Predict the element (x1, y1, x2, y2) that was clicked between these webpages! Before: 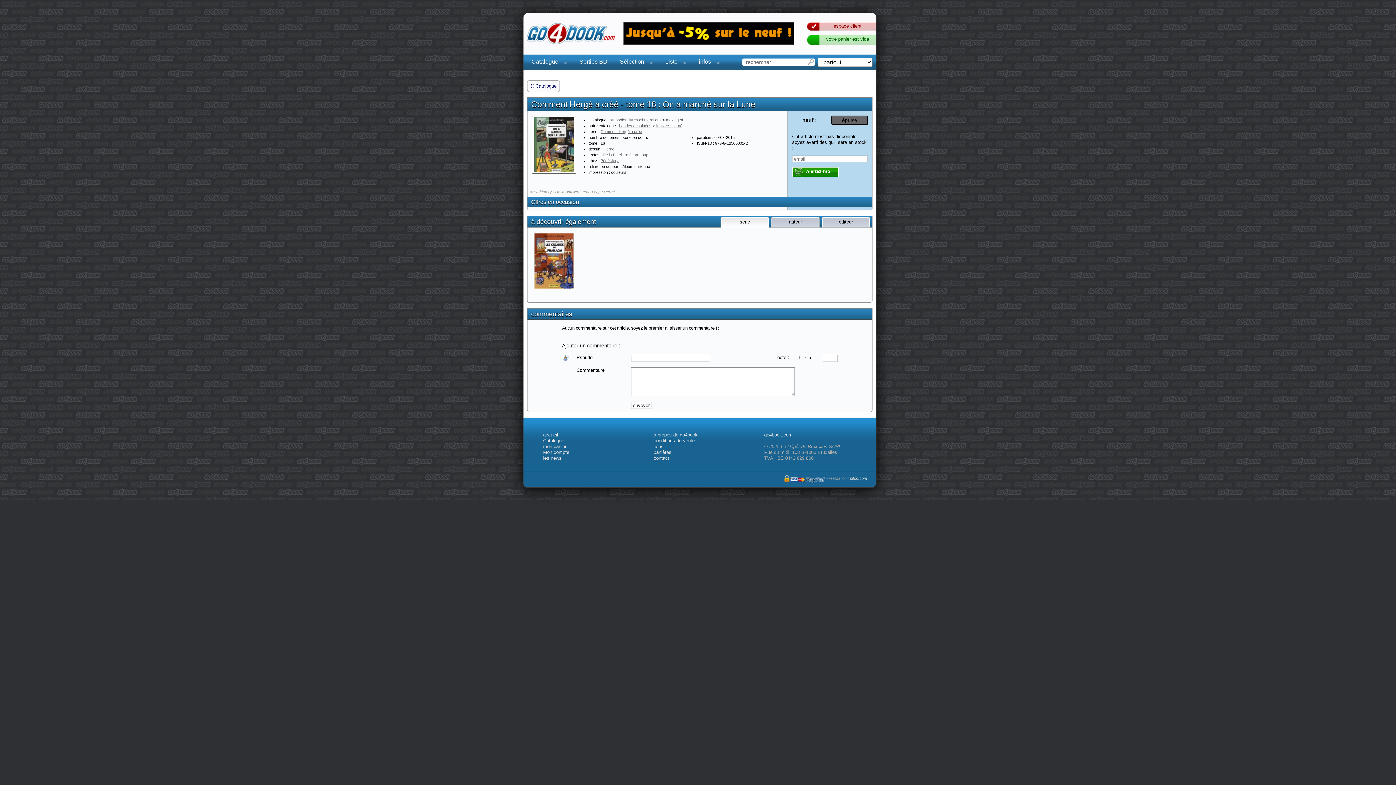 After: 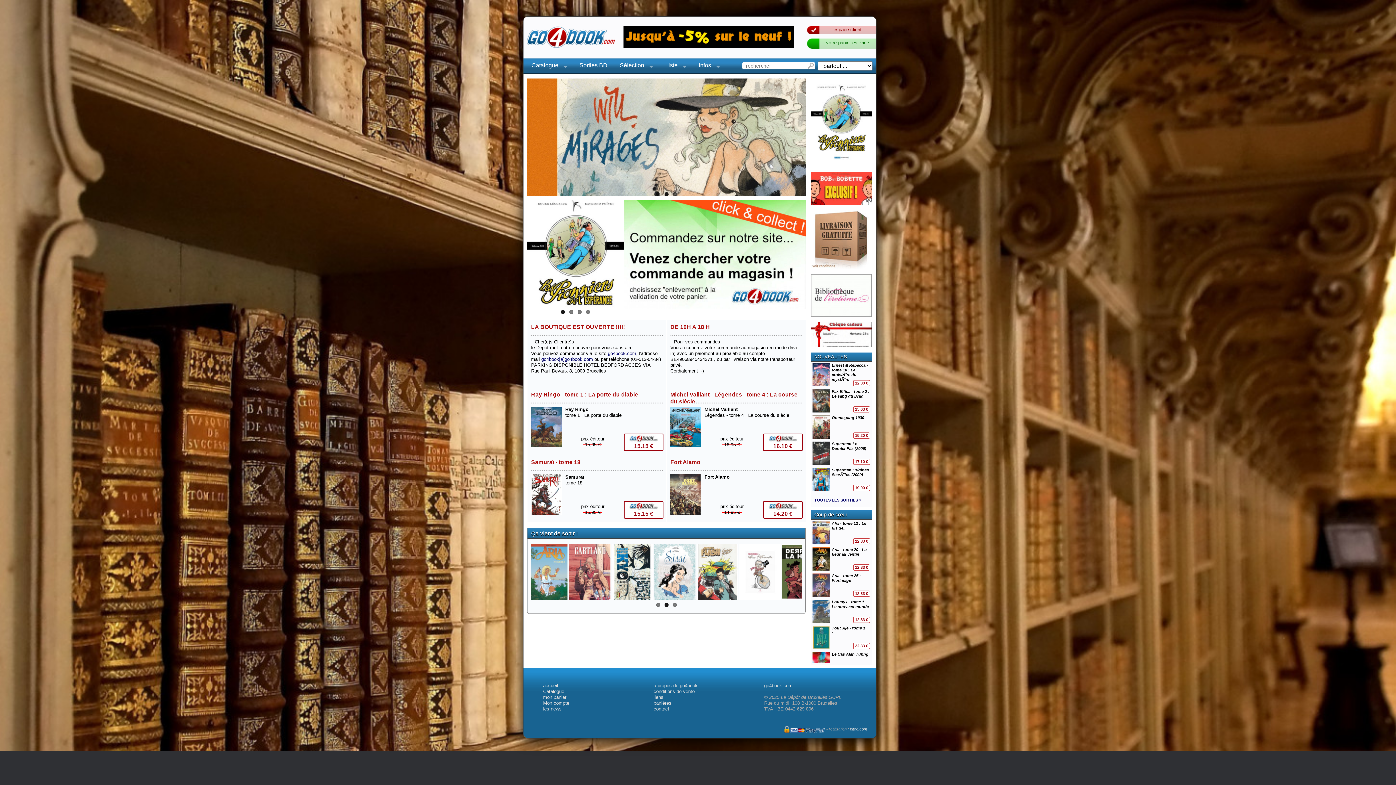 Action: label: go4book.com bbox: (764, 432, 792, 437)